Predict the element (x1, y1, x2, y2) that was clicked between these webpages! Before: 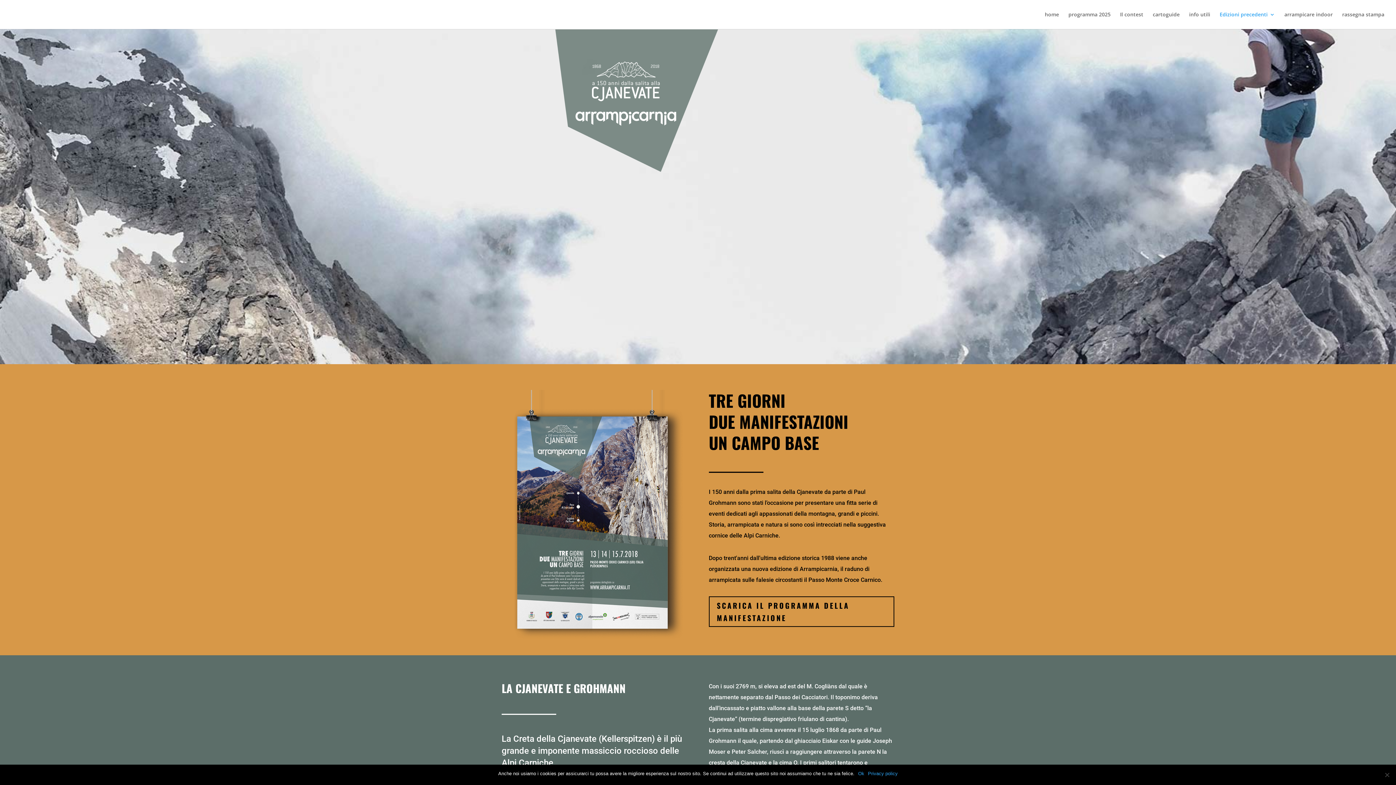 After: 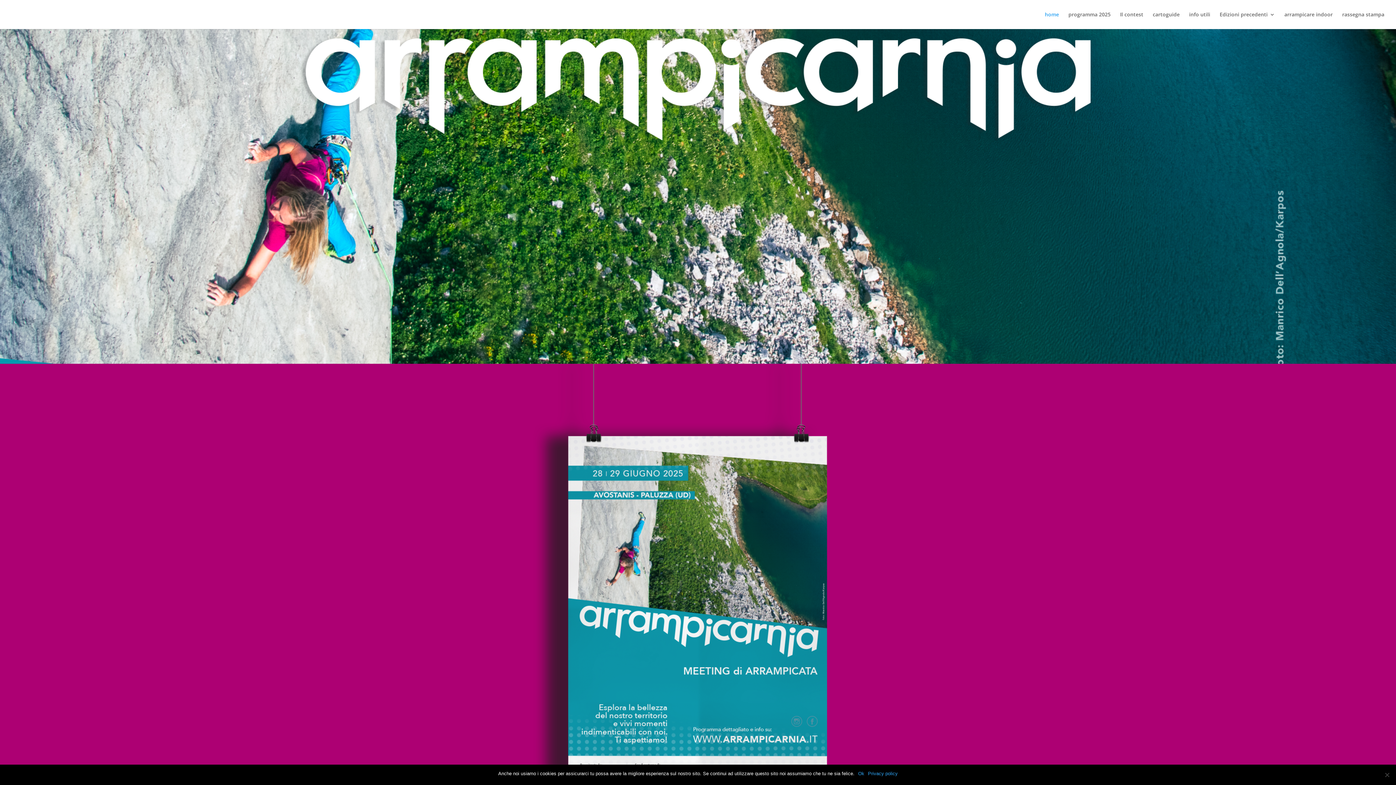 Action: bbox: (12, 10, 46, 17)